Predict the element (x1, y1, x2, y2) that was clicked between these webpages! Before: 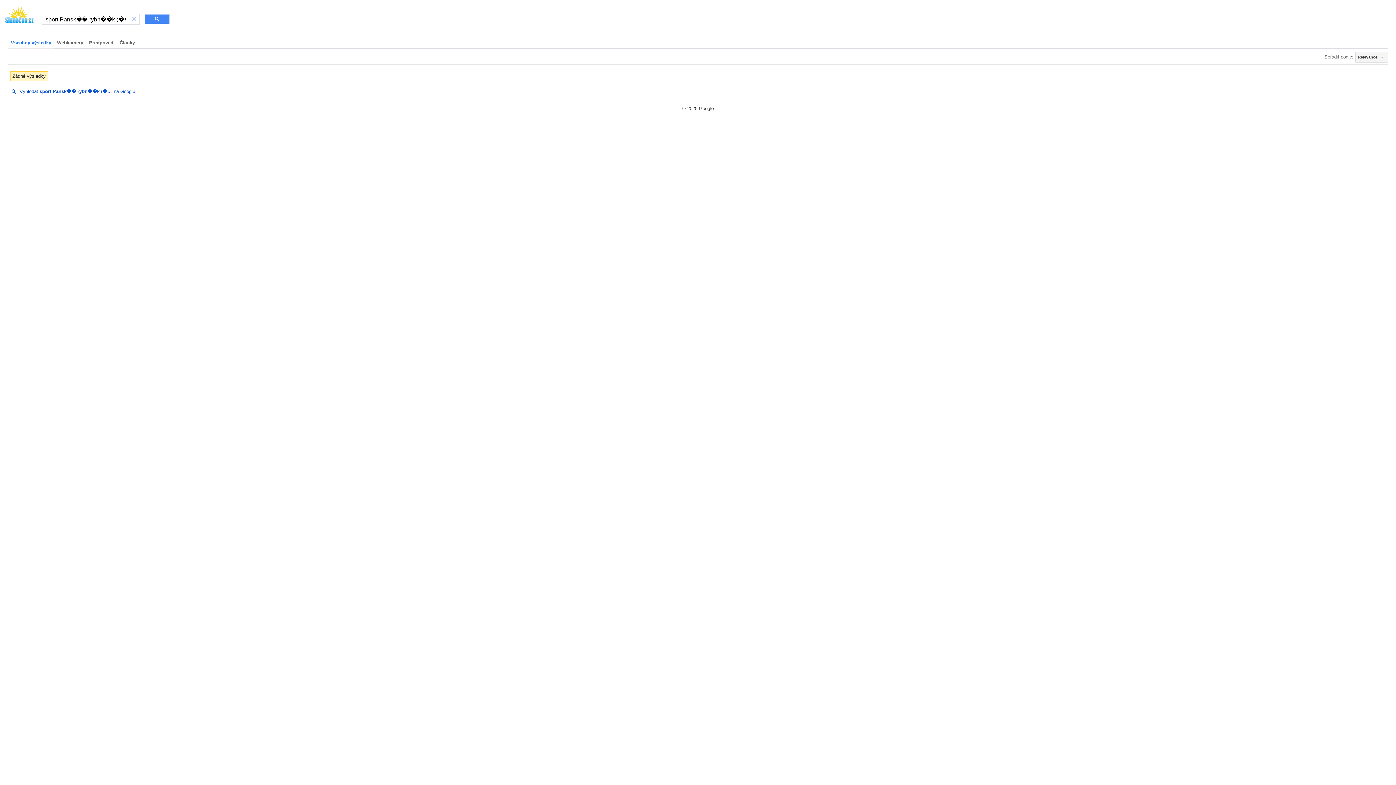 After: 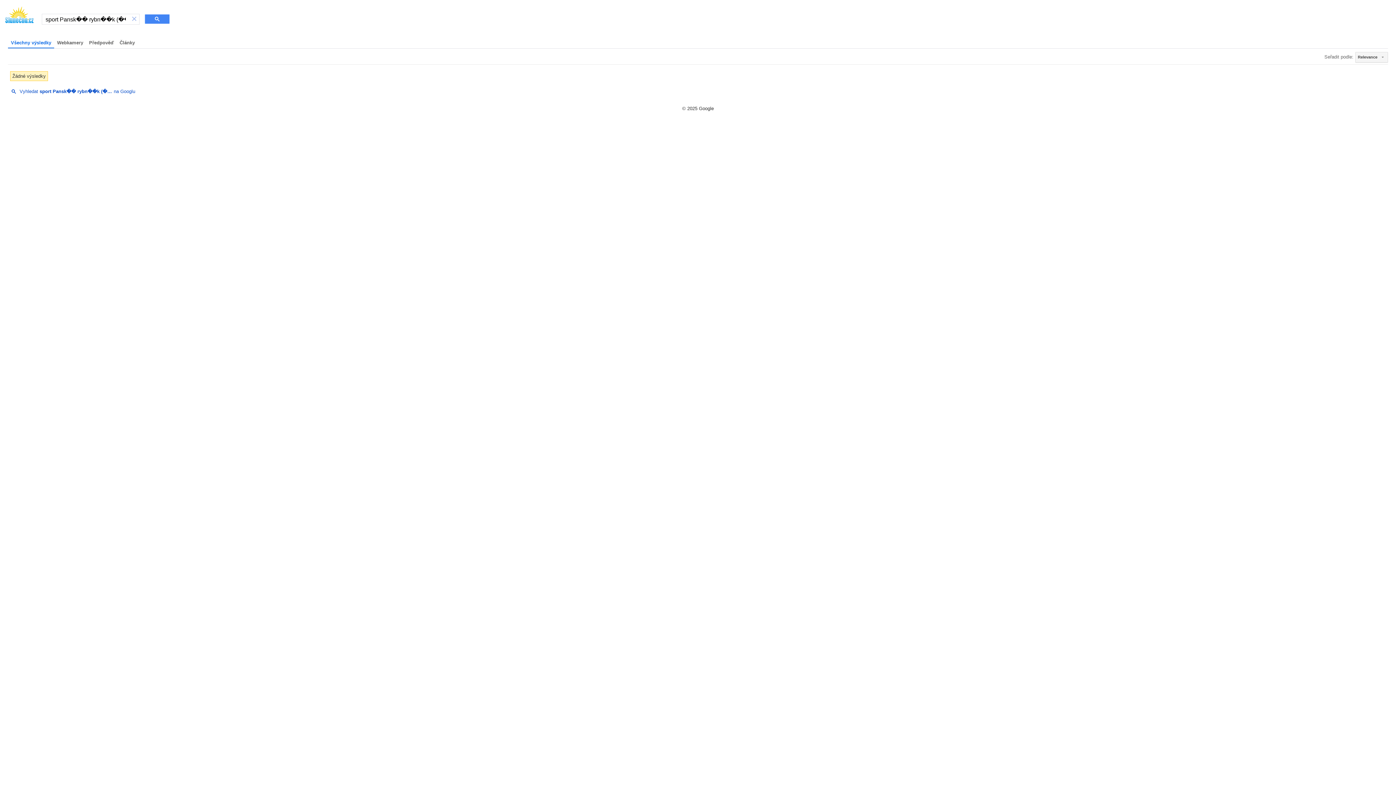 Action: bbox: (8, 88, 135, 93) label: Vyhledat sport Pansk�� rybn��k (��esk�� Rudolec) na Googlu